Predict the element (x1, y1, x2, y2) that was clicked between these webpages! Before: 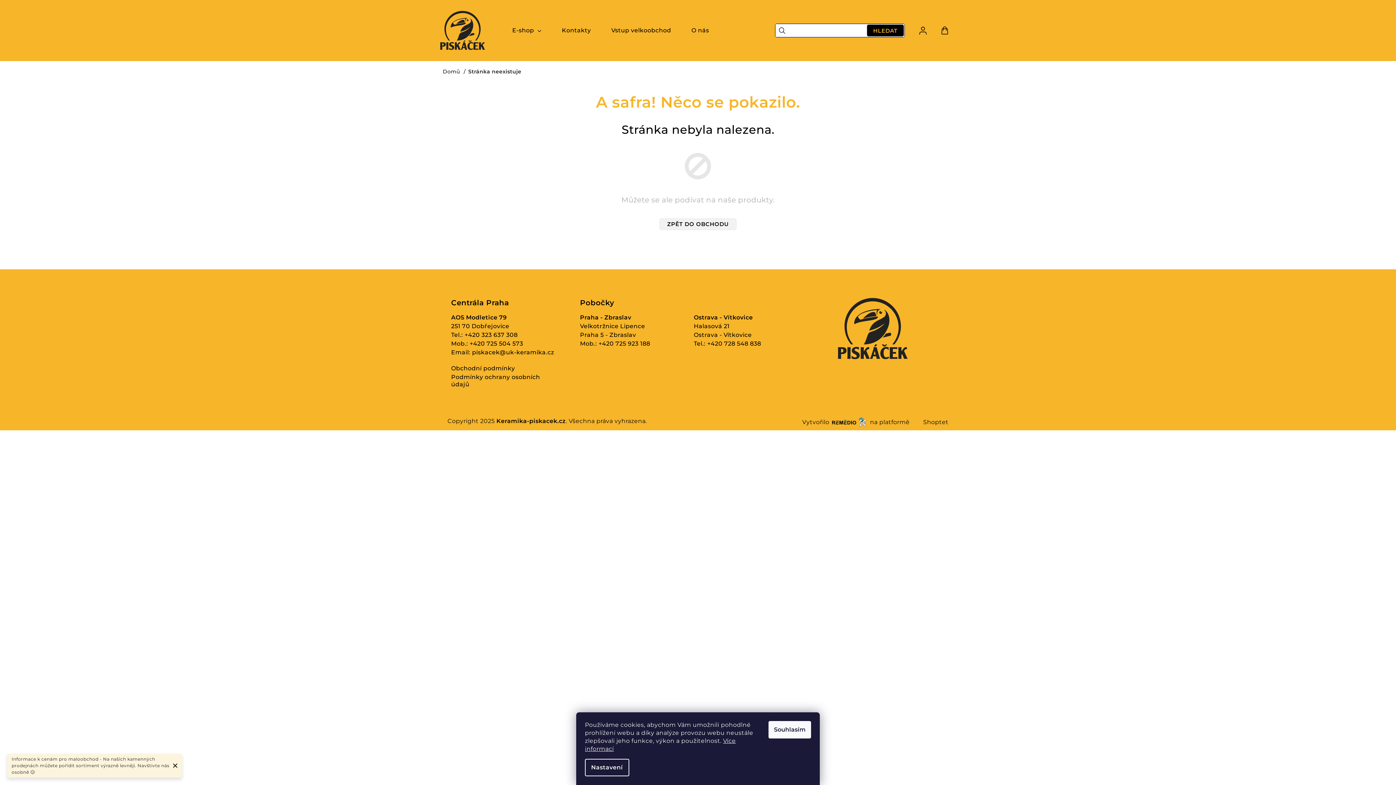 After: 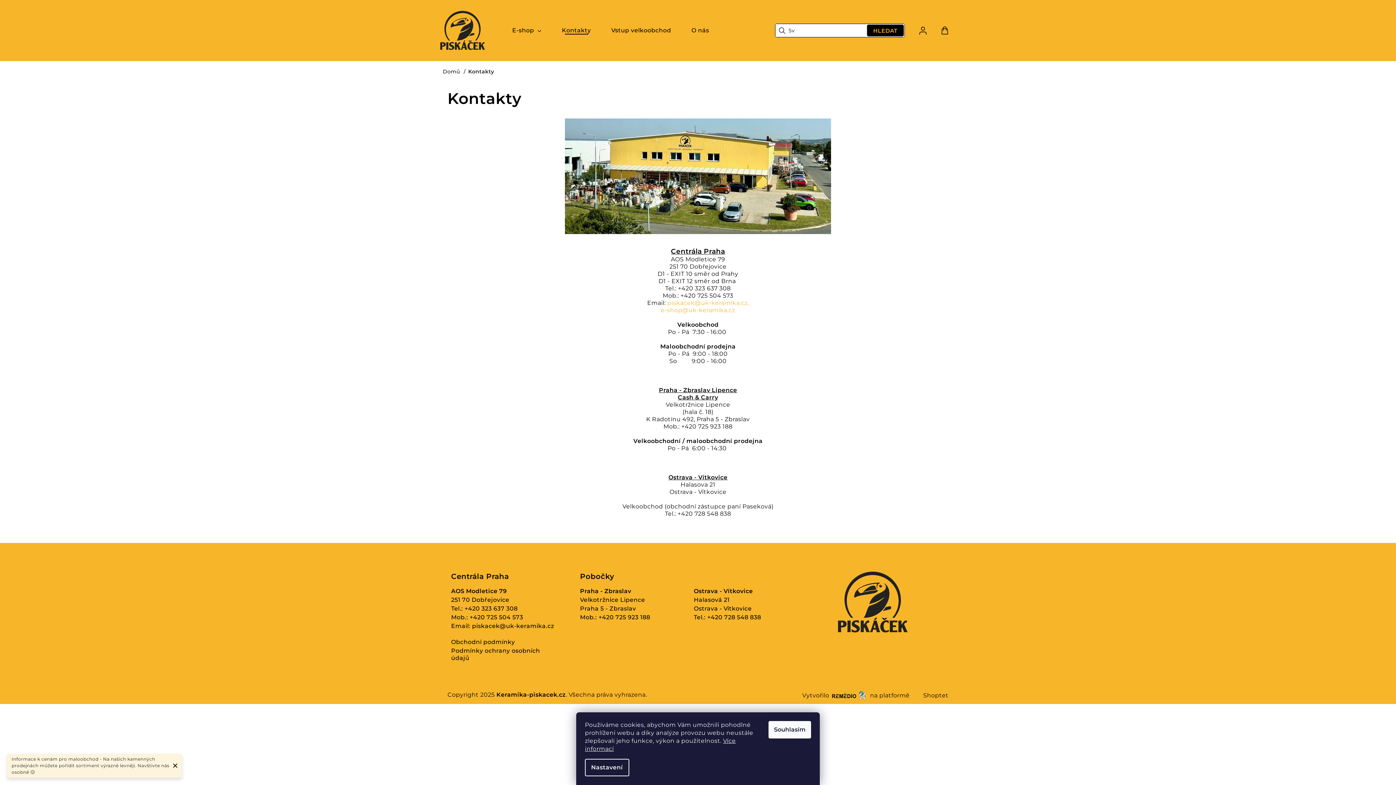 Action: bbox: (551, 16, 601, 45) label: Kontakty